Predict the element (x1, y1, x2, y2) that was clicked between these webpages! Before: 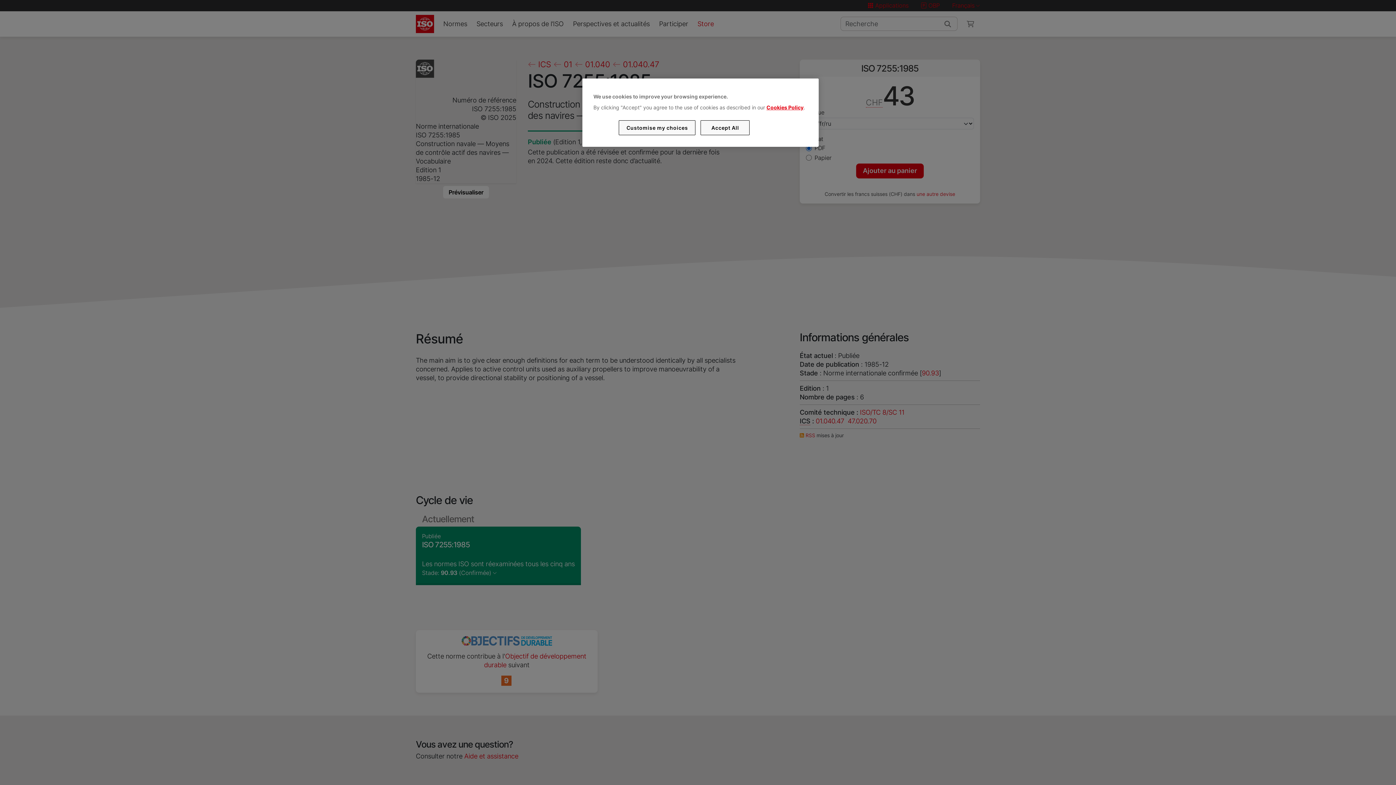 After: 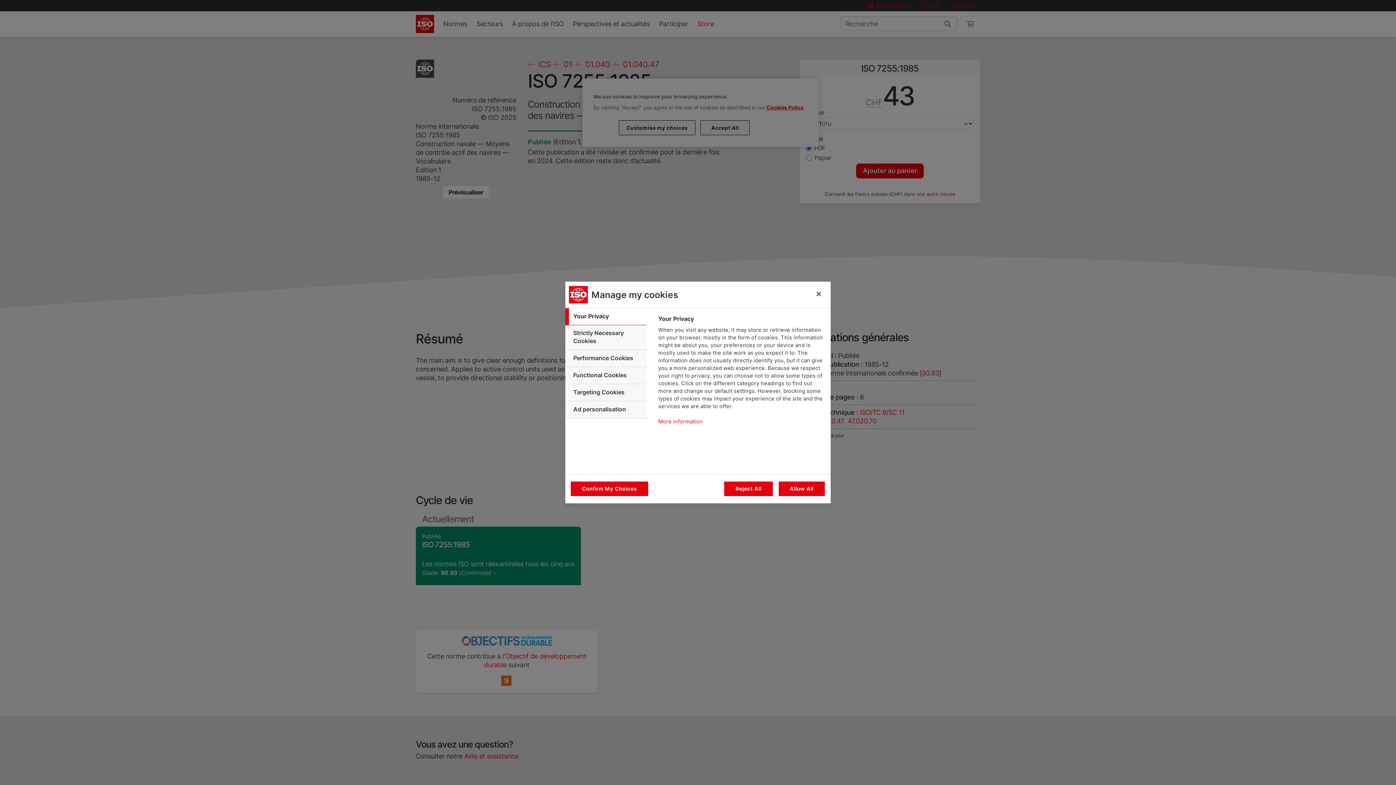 Action: bbox: (619, 120, 695, 135) label: Customise my choices